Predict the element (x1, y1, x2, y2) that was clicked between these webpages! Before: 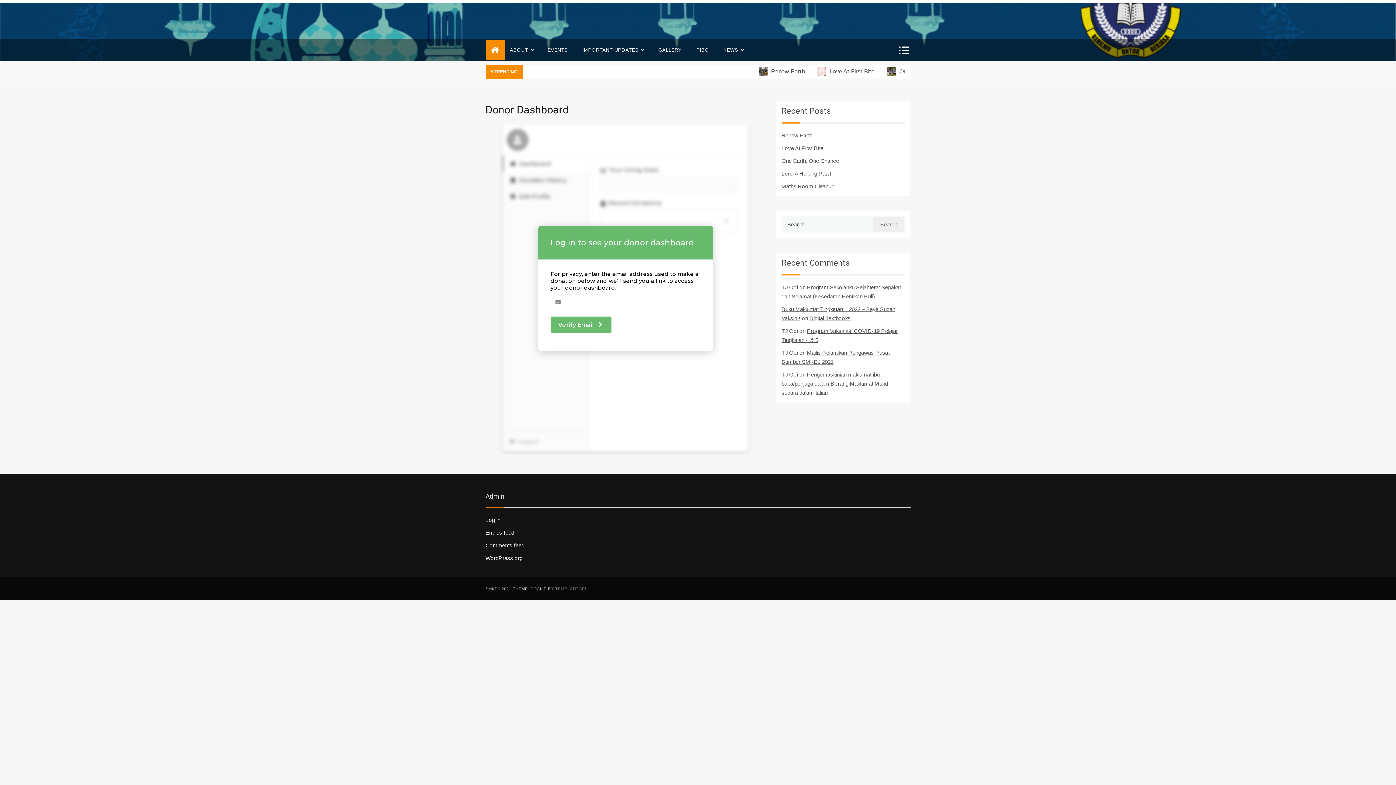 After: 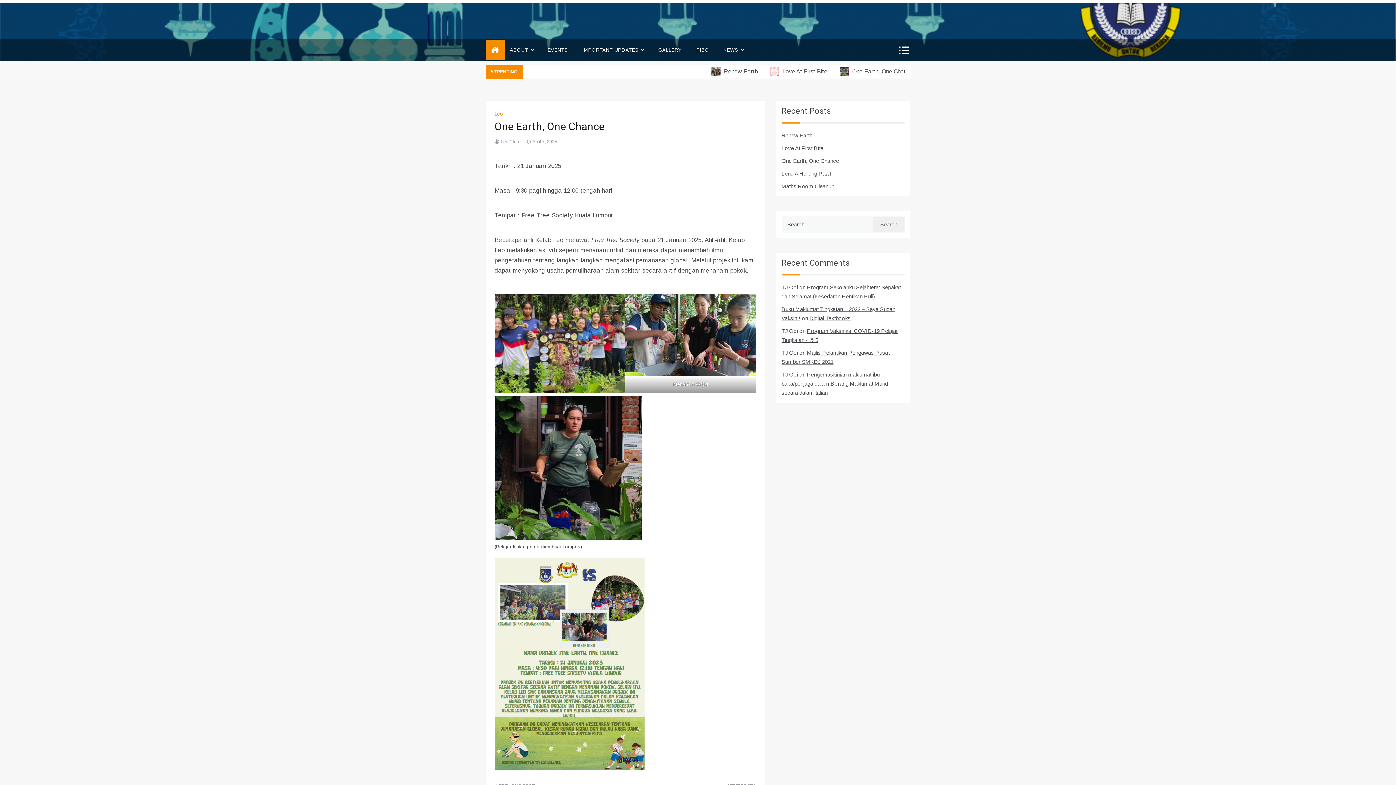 Action: bbox: (781, 157, 839, 164) label: One Earth, One Chance